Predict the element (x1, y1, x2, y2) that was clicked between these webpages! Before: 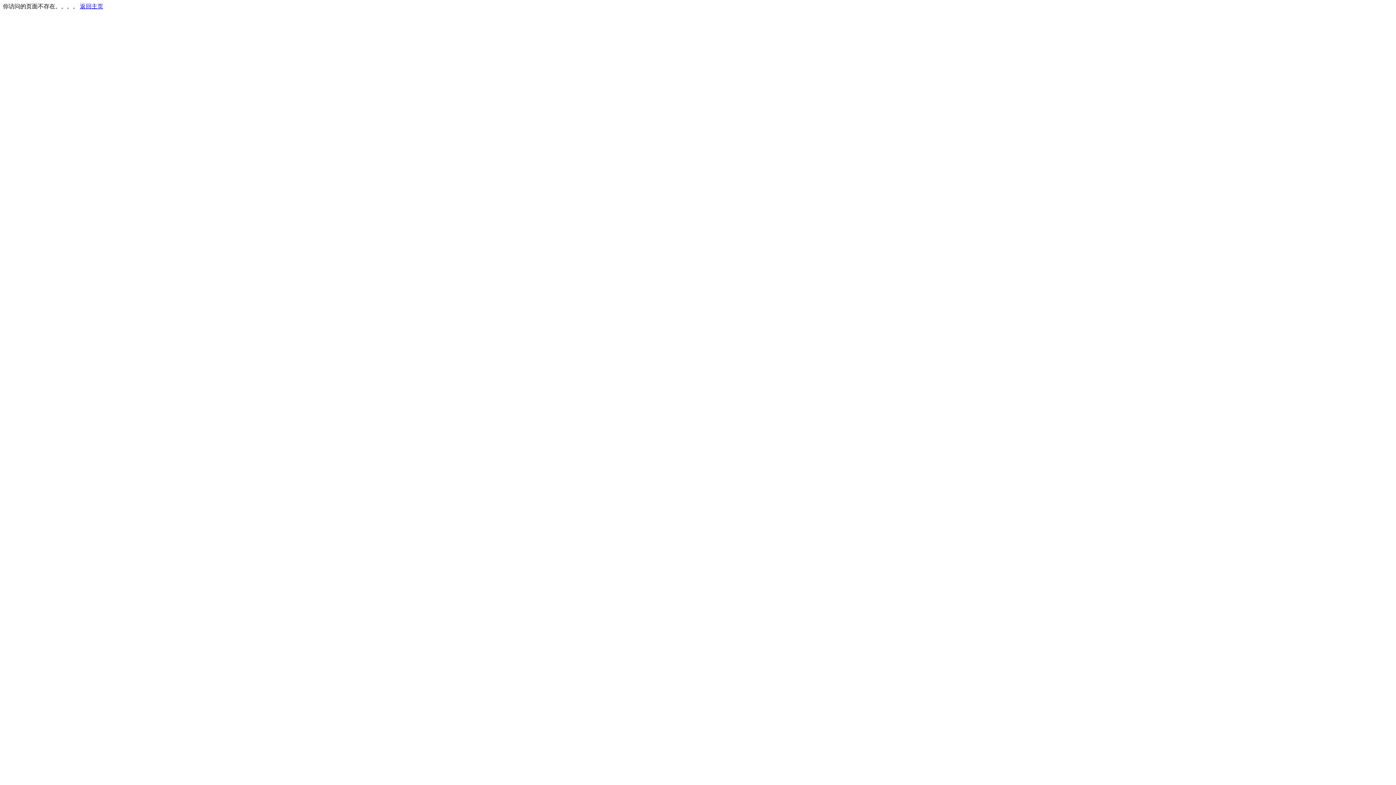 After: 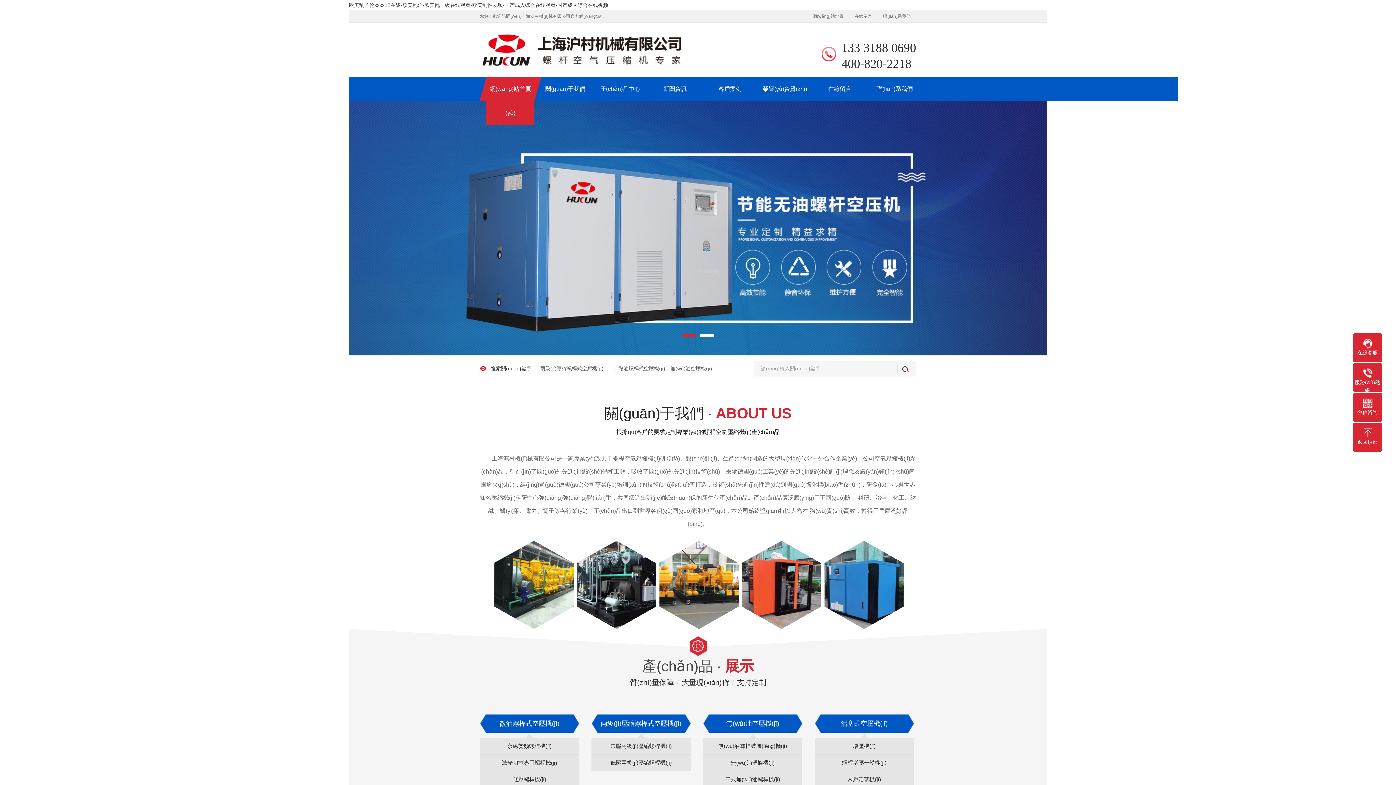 Action: bbox: (80, 3, 103, 9) label: 返回主页